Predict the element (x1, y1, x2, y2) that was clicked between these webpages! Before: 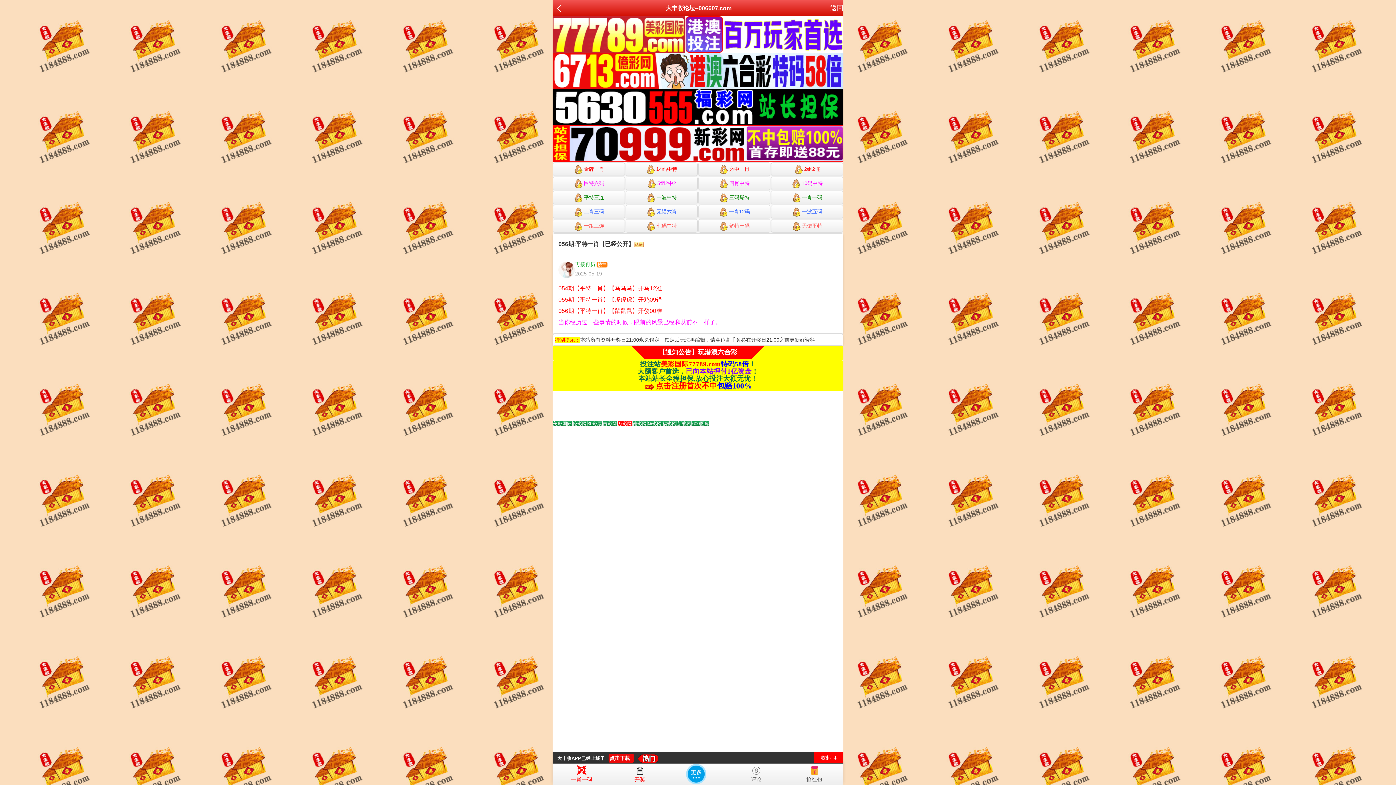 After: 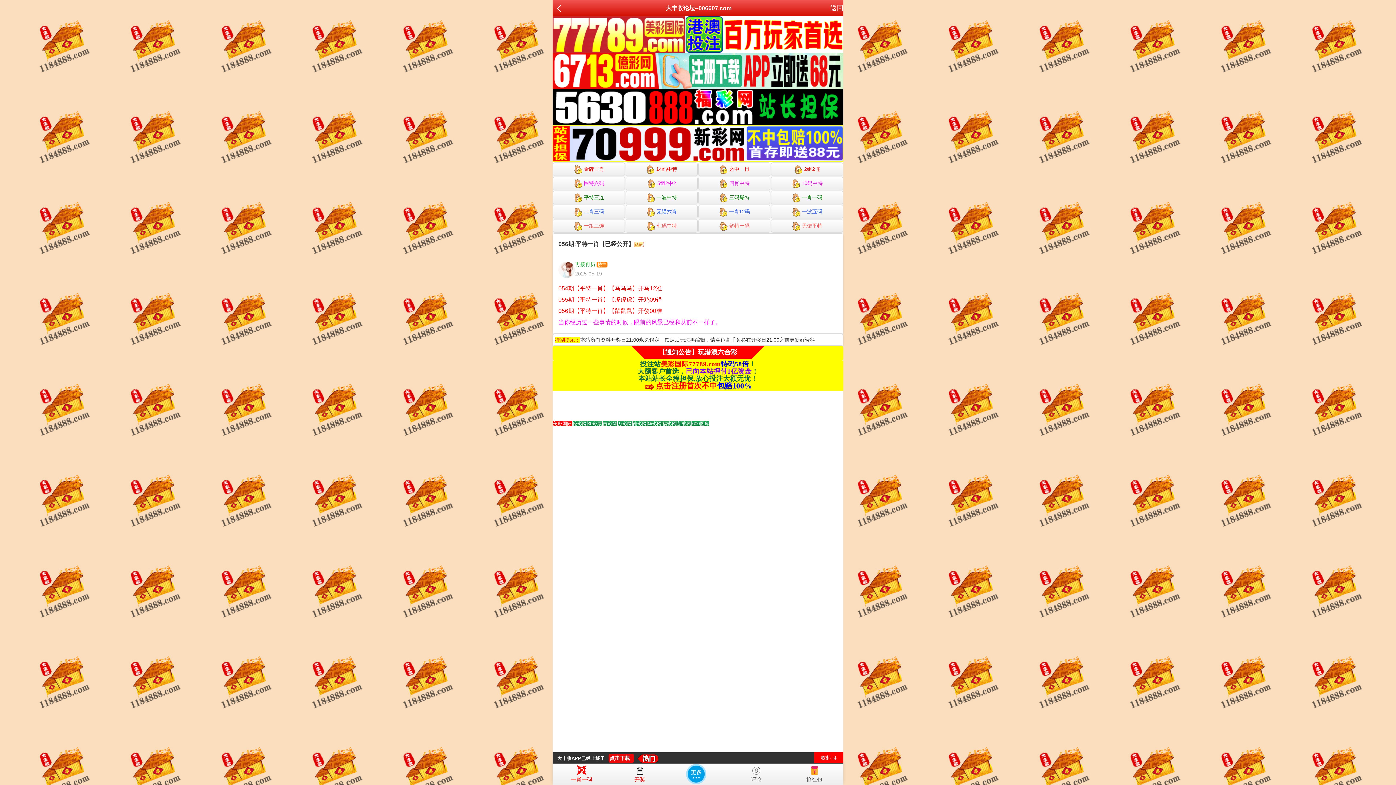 Action: bbox: (552, 31, 843, 36)